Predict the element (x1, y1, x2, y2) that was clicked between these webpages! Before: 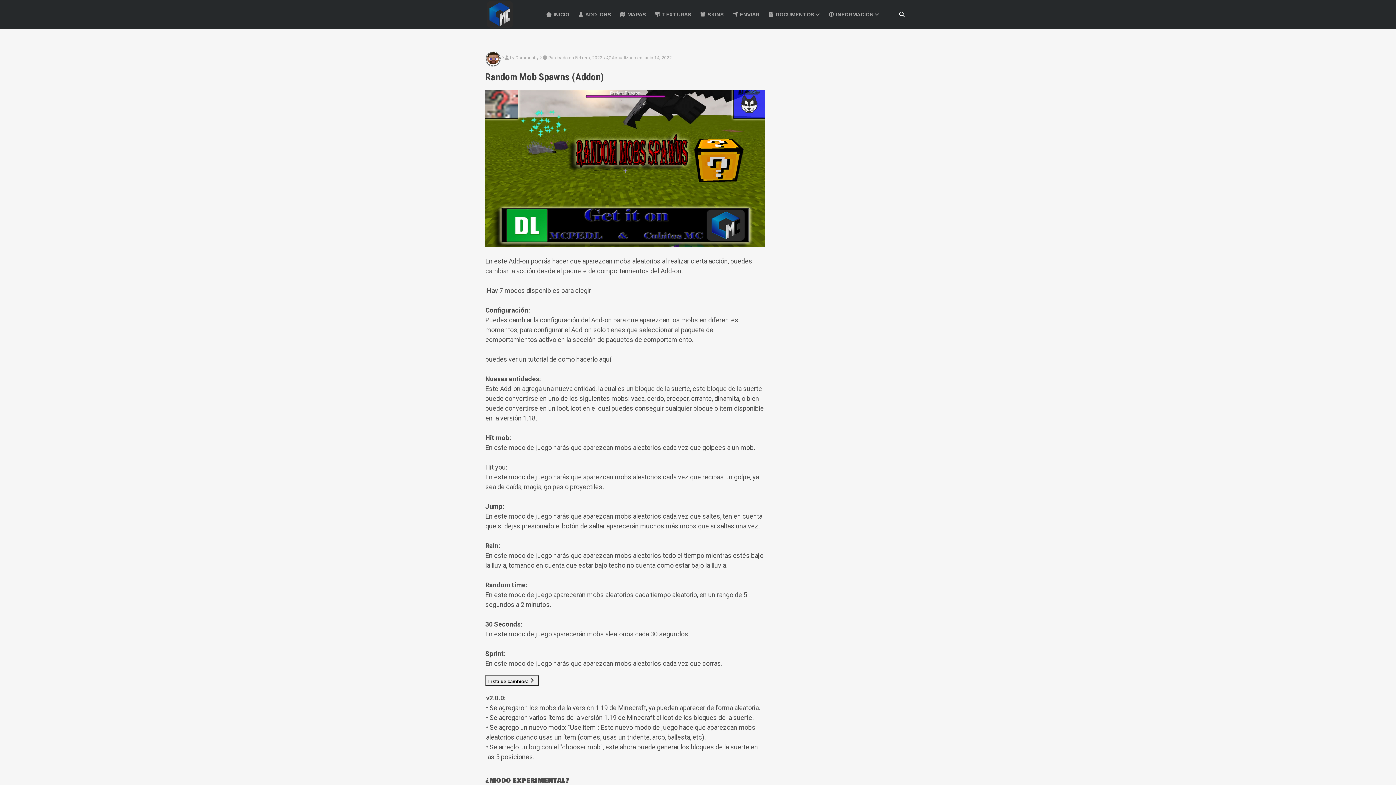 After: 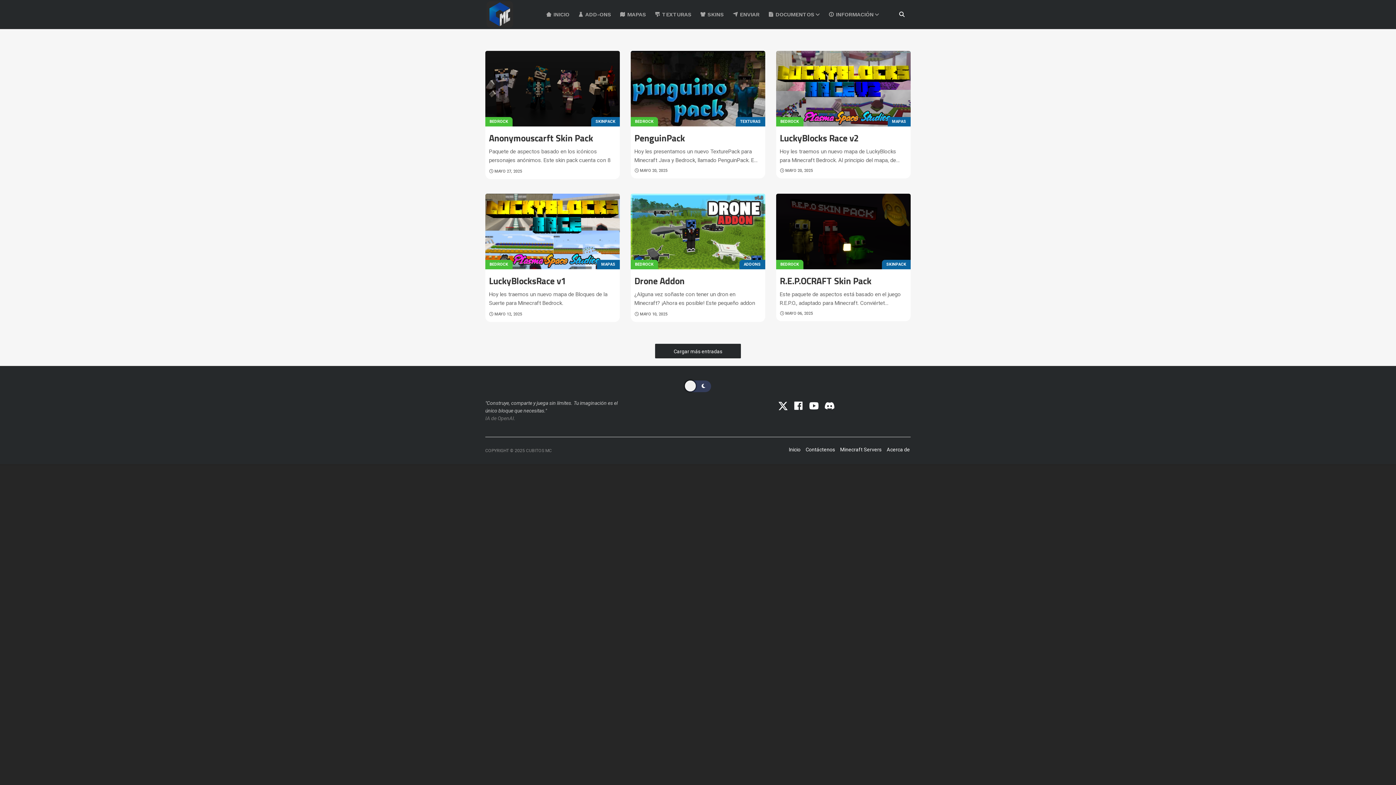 Action: bbox: (541, 0, 573, 29) label:  INICIO